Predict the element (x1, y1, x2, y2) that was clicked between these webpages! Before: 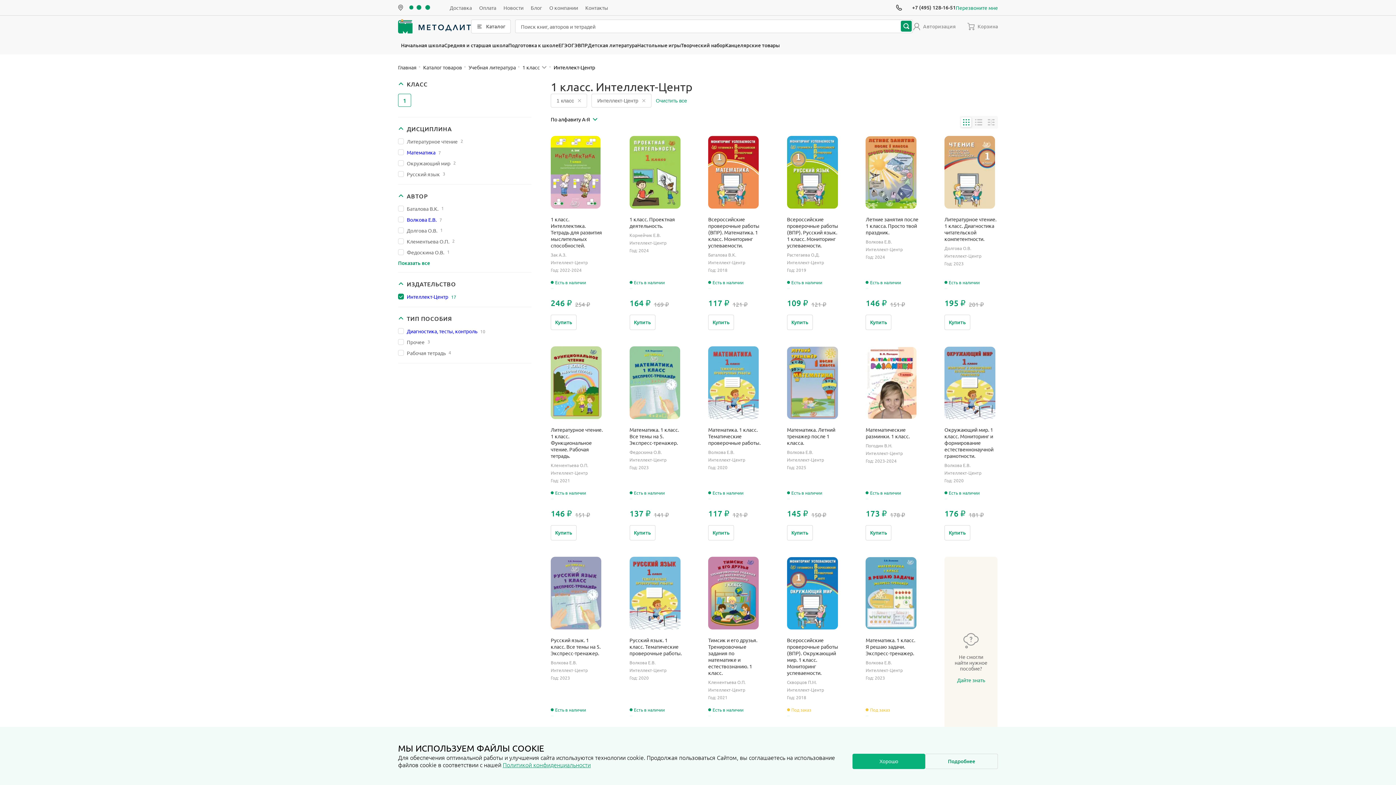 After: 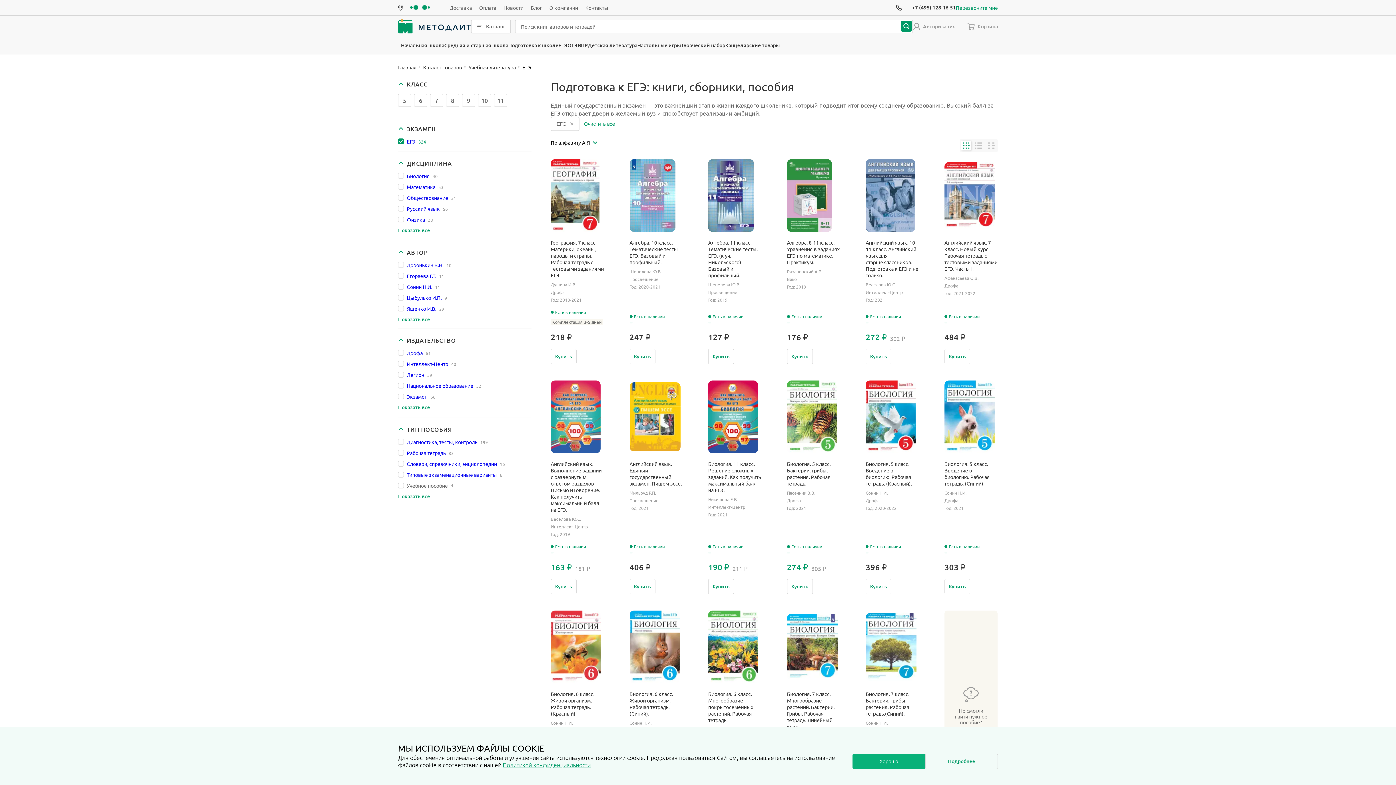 Action: bbox: (558, 37, 567, 53) label: ЕГЭ